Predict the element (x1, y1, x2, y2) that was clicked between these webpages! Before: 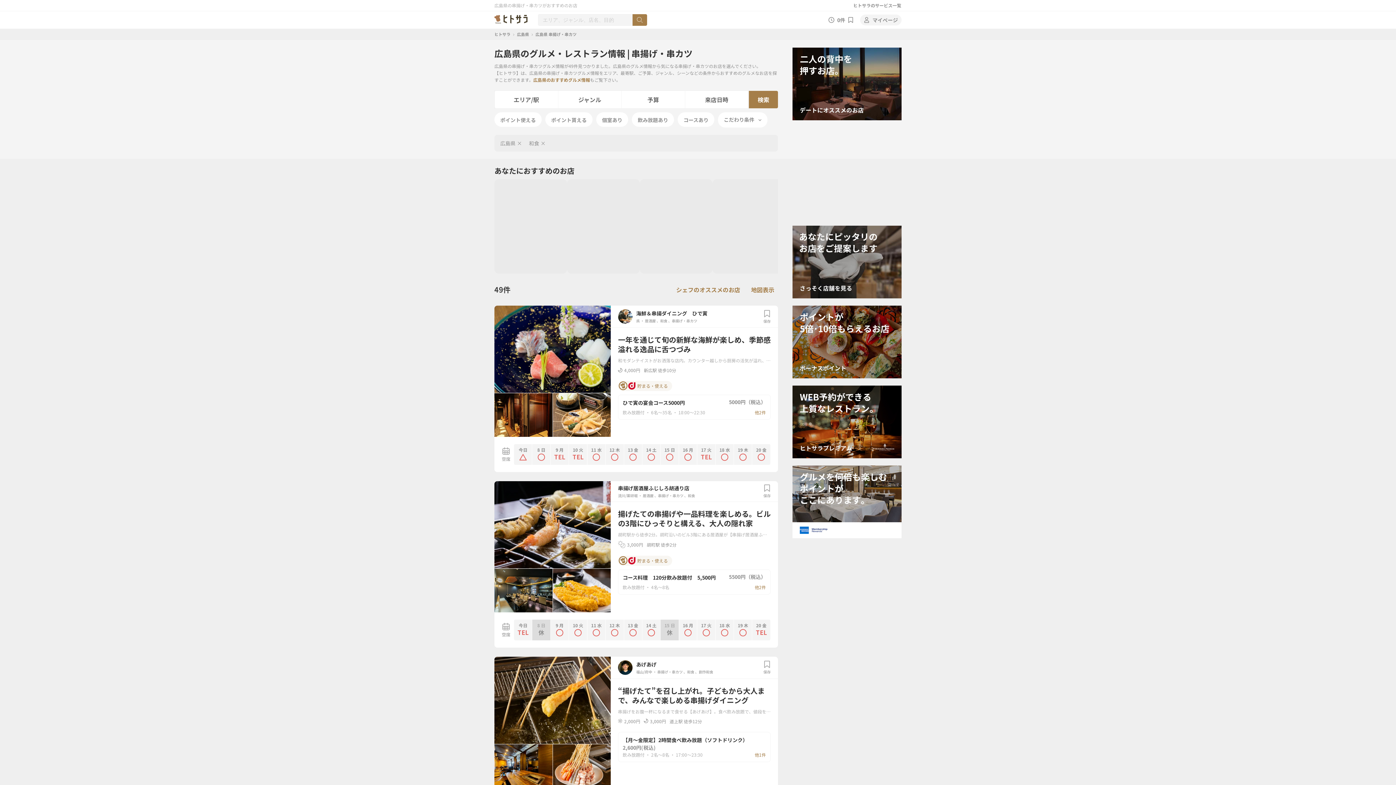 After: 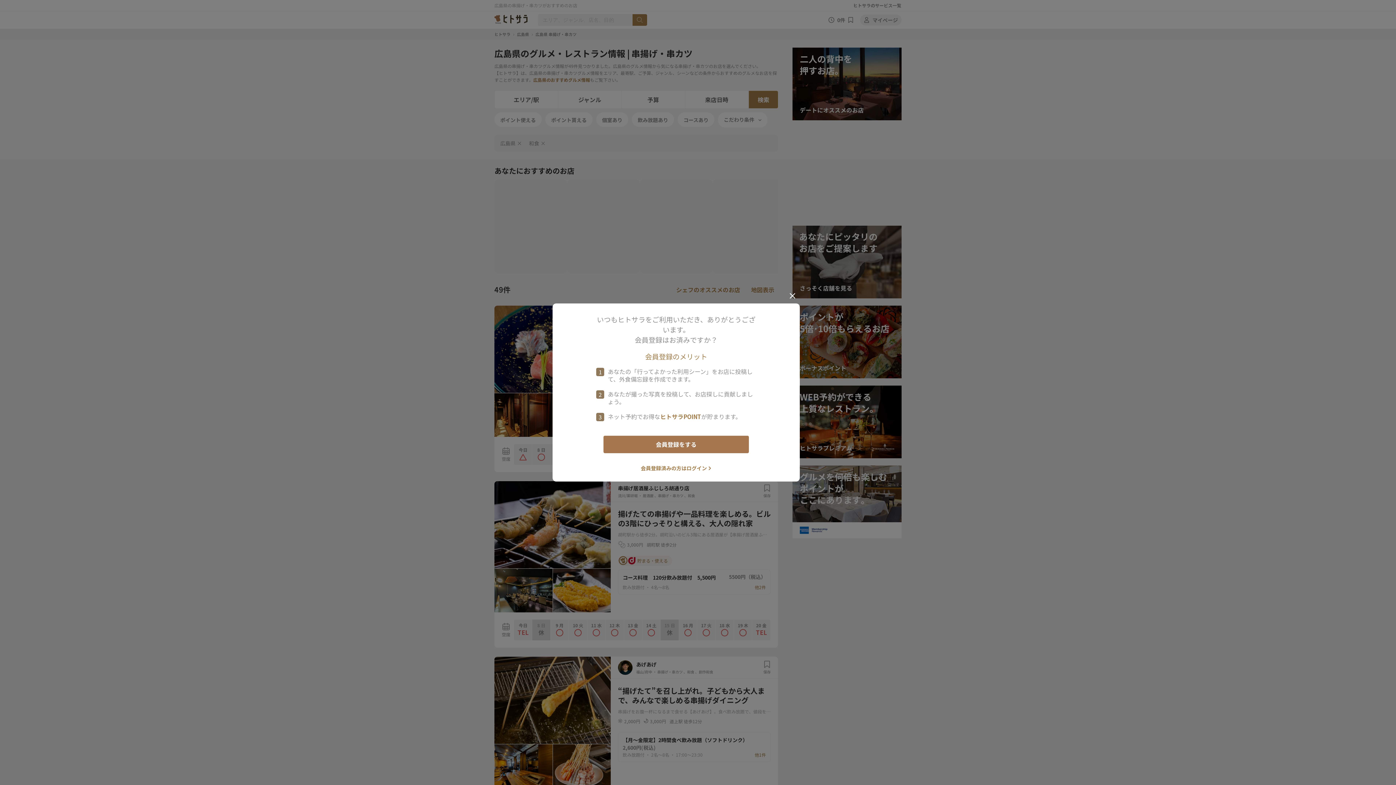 Action: bbox: (763, 310, 770, 323) label: 保存